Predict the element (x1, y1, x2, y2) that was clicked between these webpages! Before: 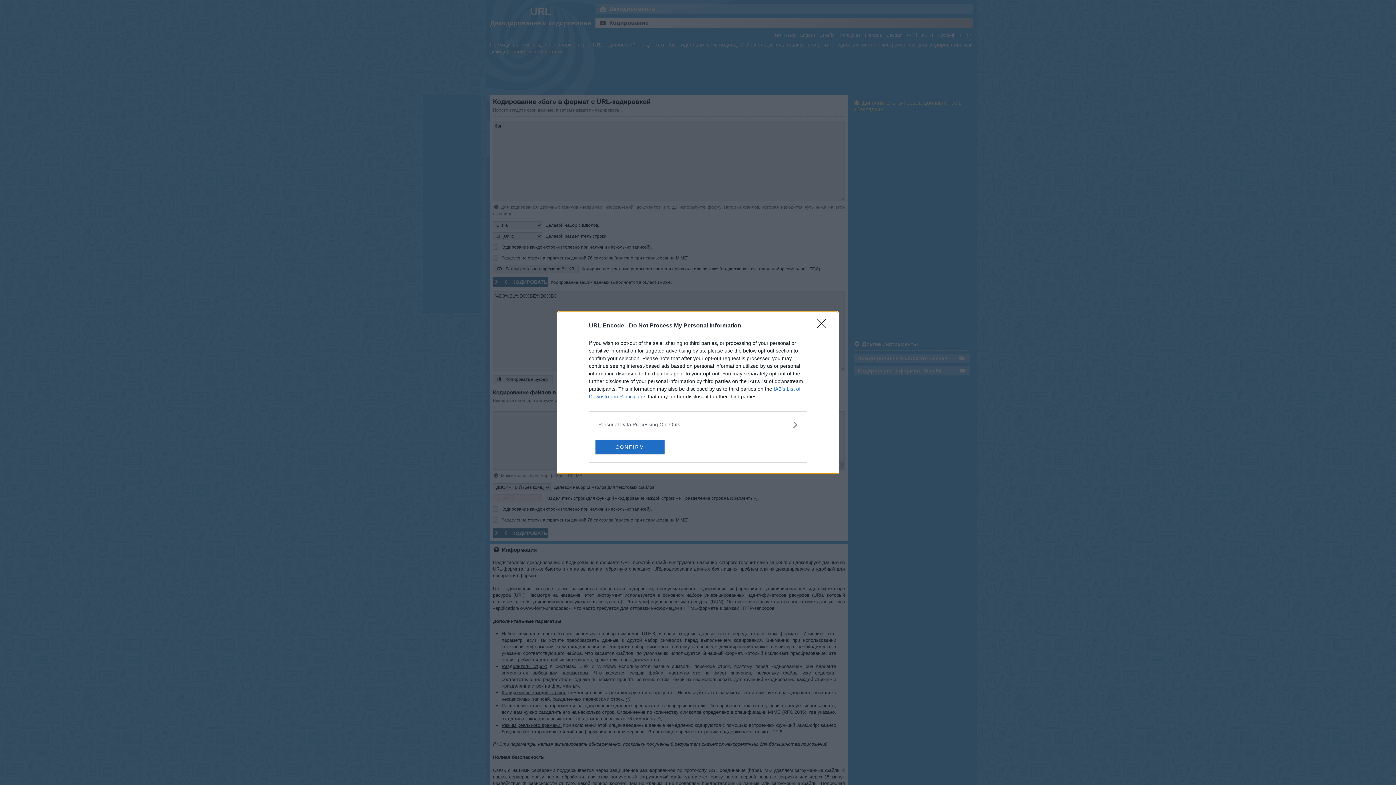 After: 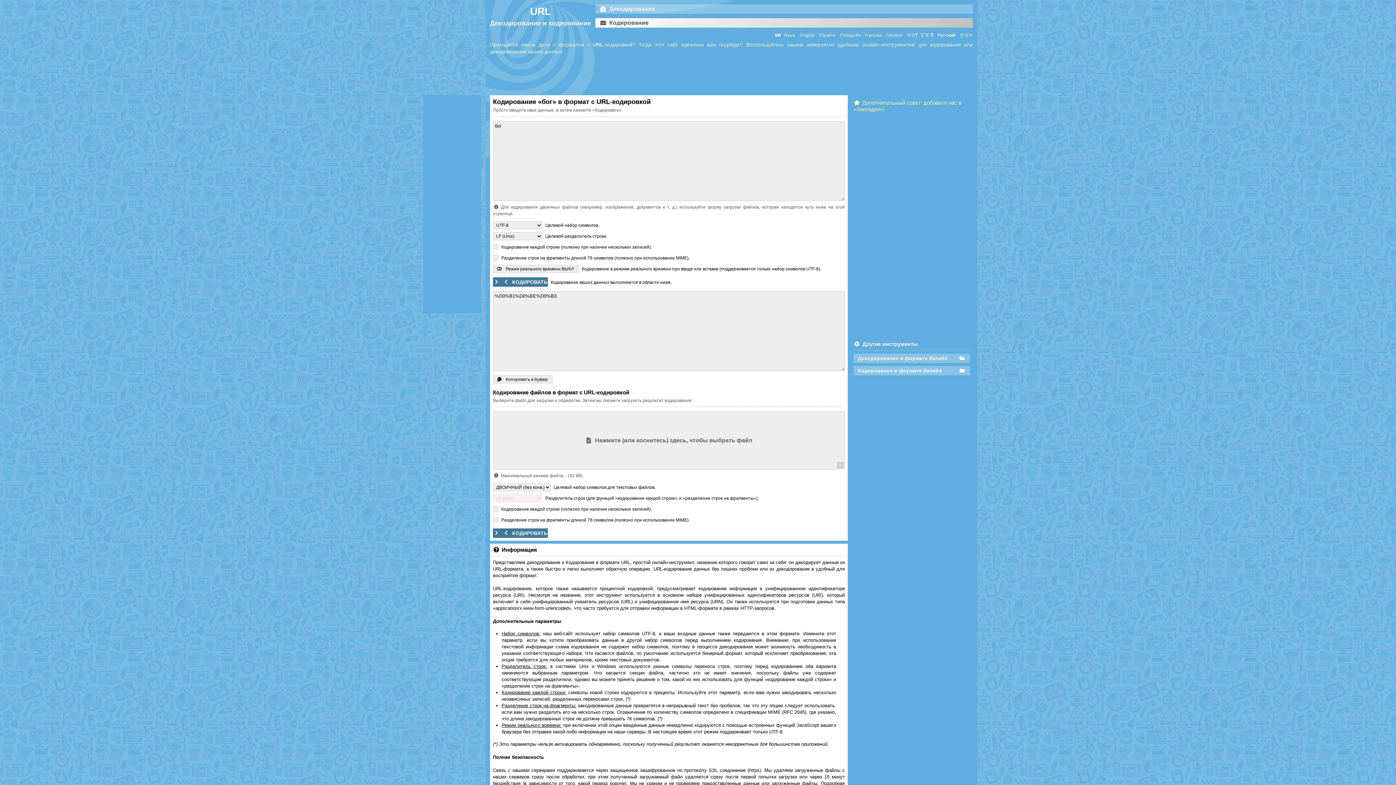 Action: label: CONFIRM bbox: (595, 439, 664, 454)